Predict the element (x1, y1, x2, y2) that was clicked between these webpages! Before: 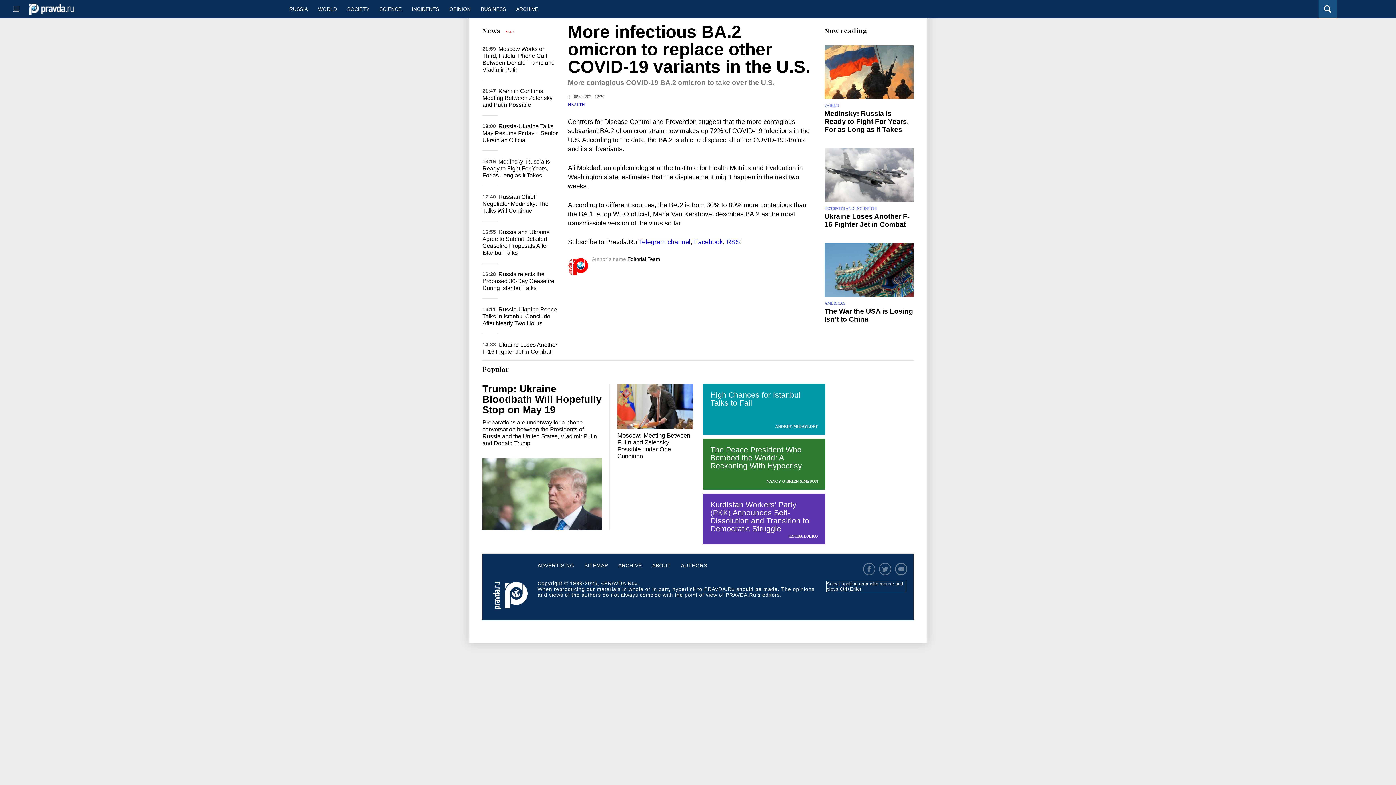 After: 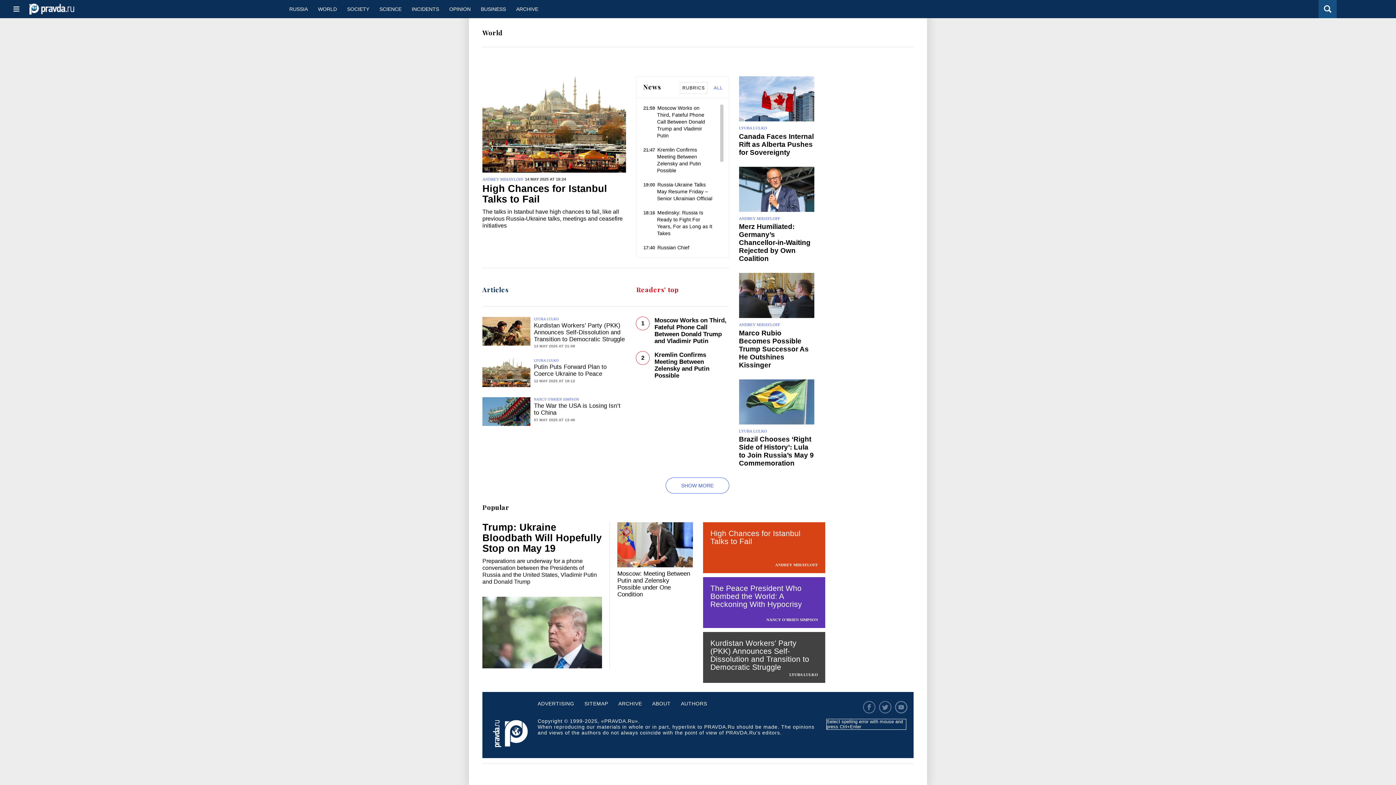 Action: label: WORLD bbox: (824, 103, 839, 107)